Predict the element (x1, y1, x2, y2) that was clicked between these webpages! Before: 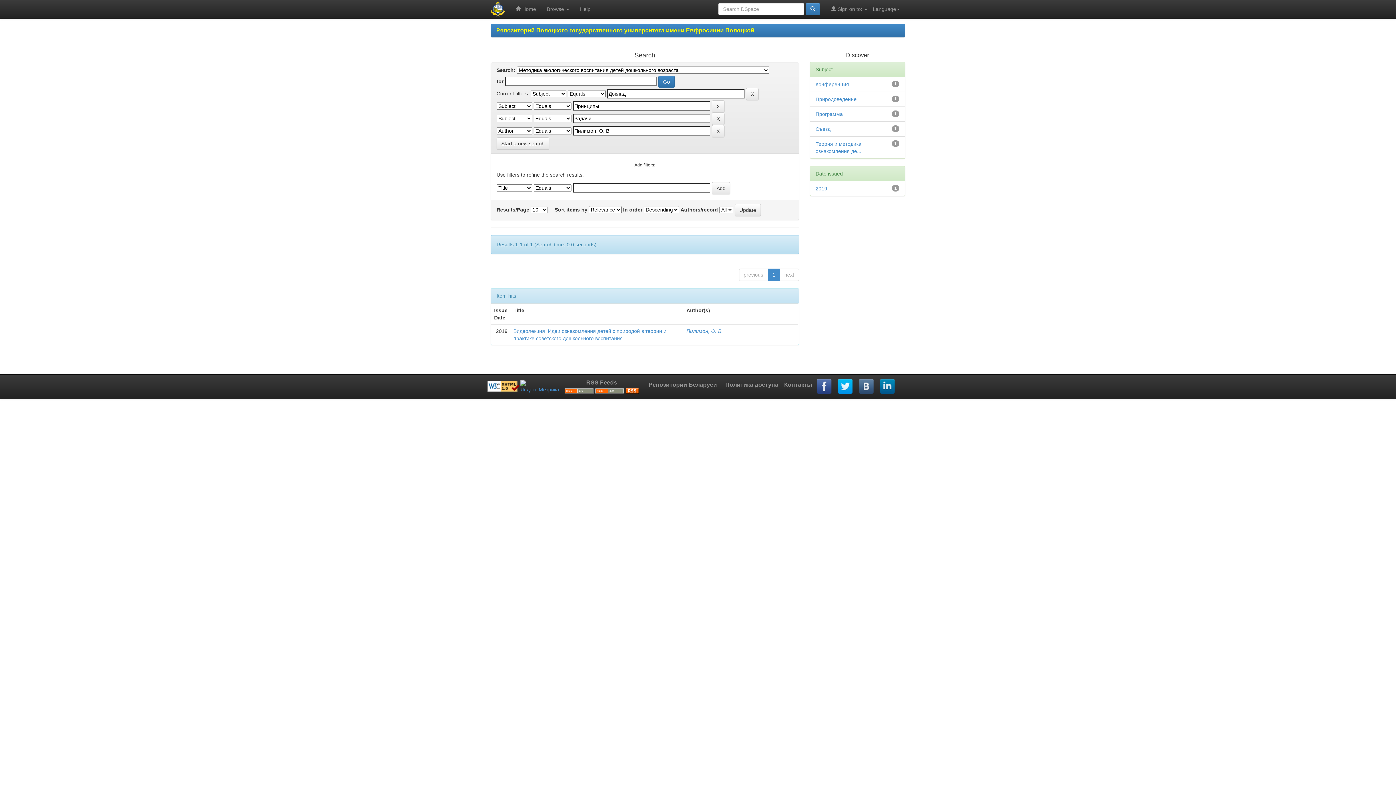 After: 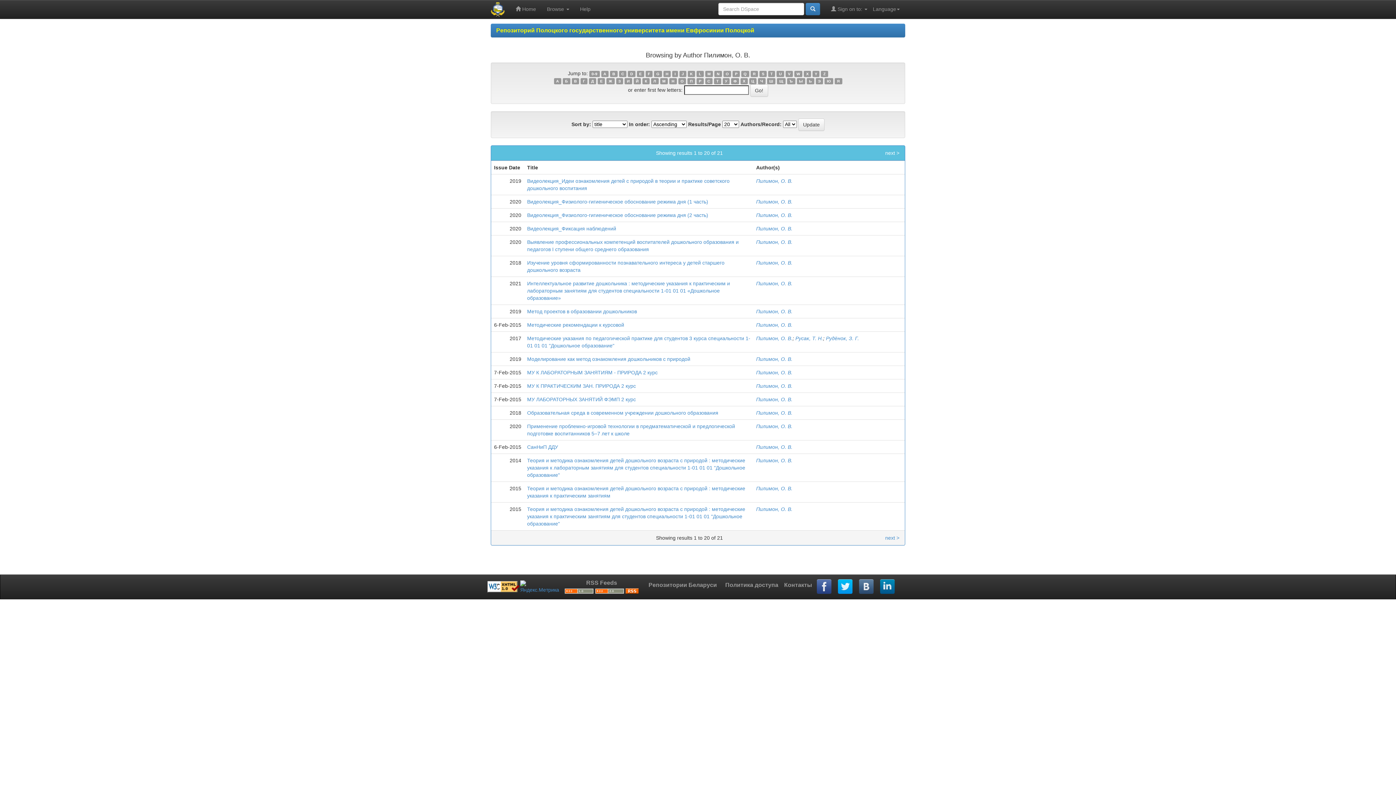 Action: bbox: (686, 328, 723, 334) label: Пилимон, О. В.